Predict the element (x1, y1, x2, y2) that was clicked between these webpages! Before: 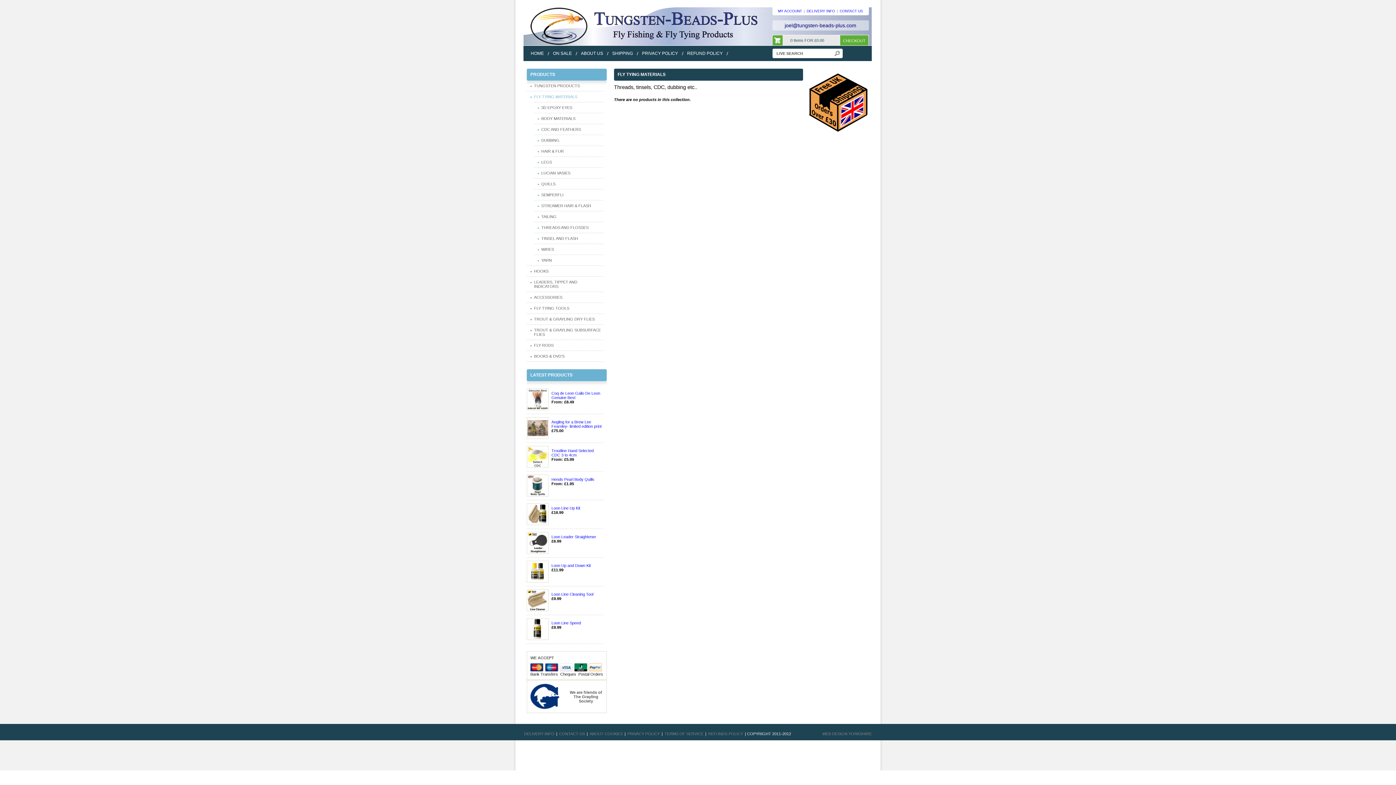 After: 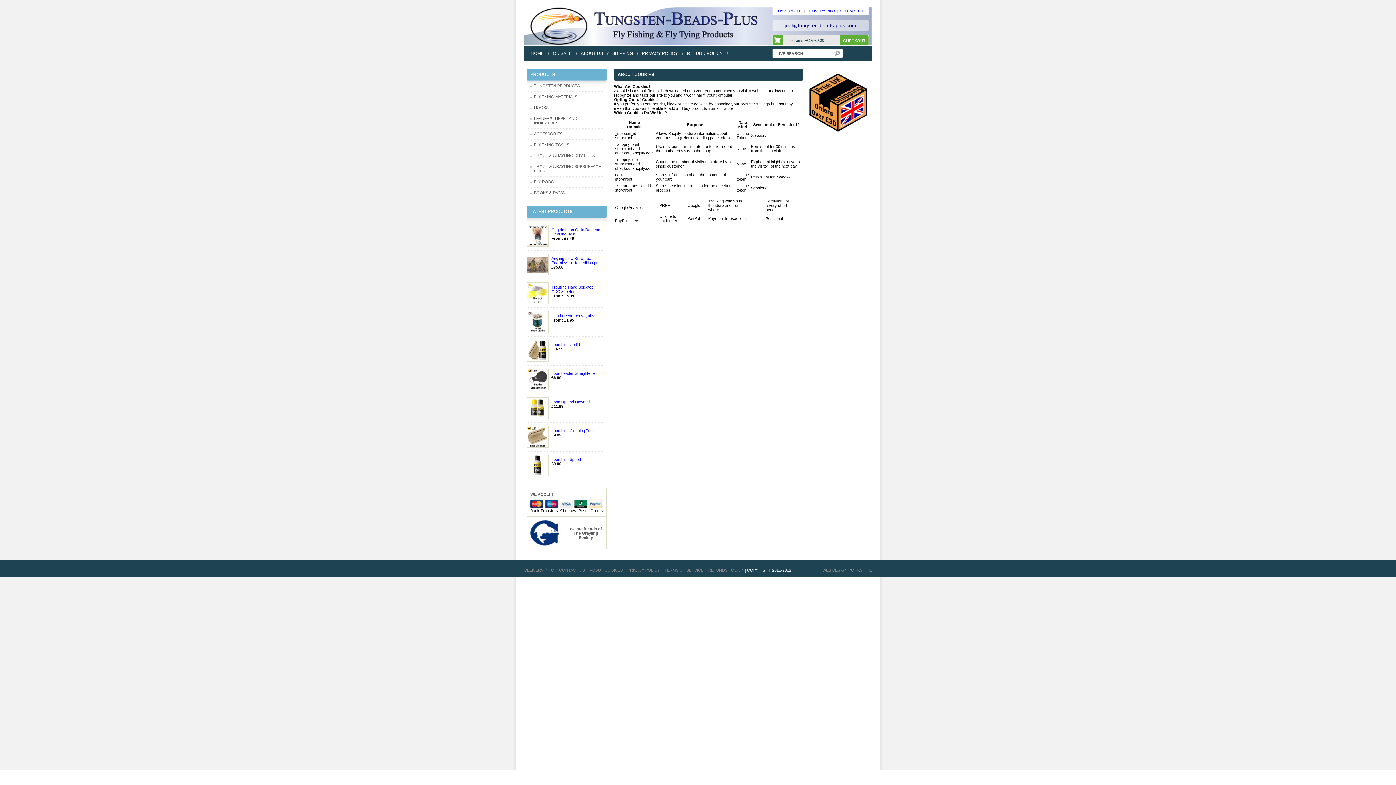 Action: label: ABOUT COOKIES bbox: (589, 732, 623, 736)